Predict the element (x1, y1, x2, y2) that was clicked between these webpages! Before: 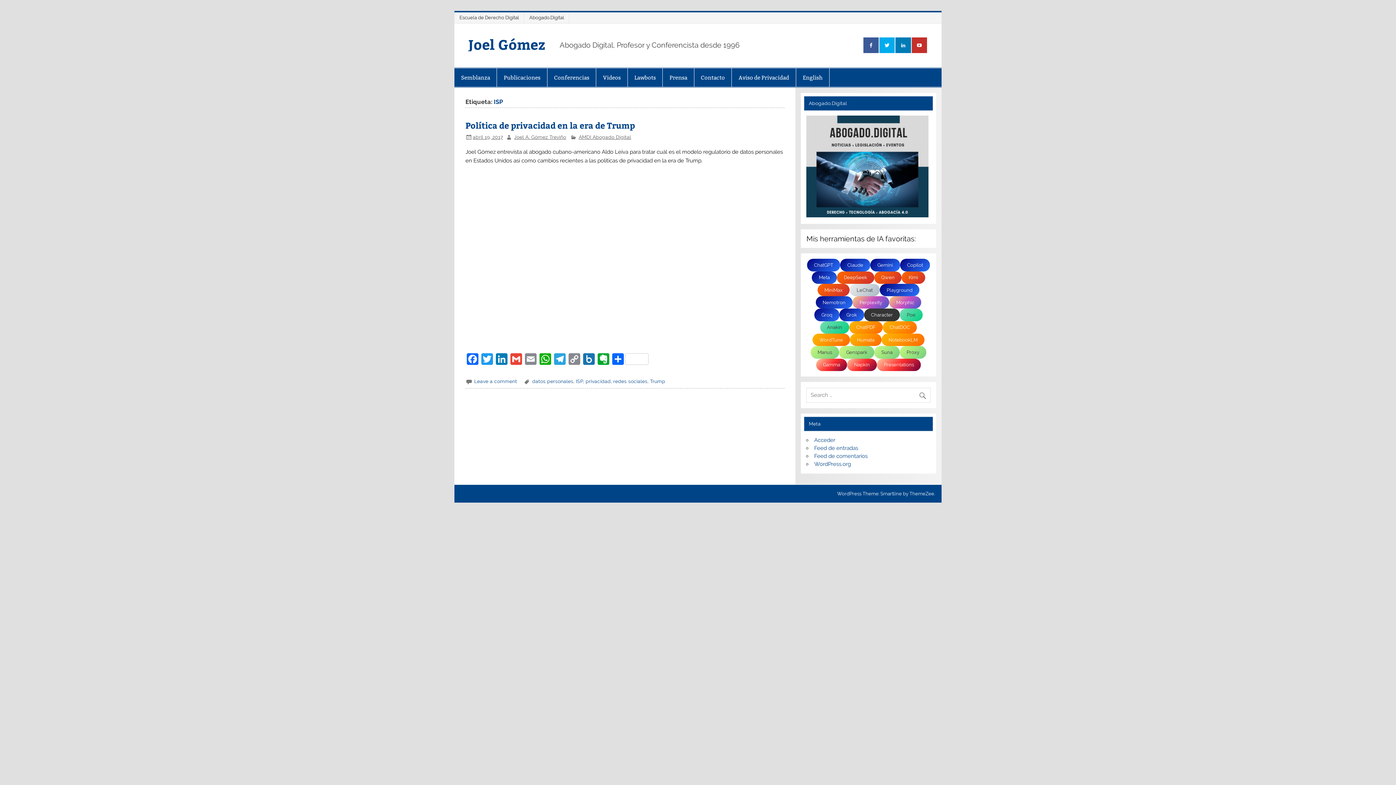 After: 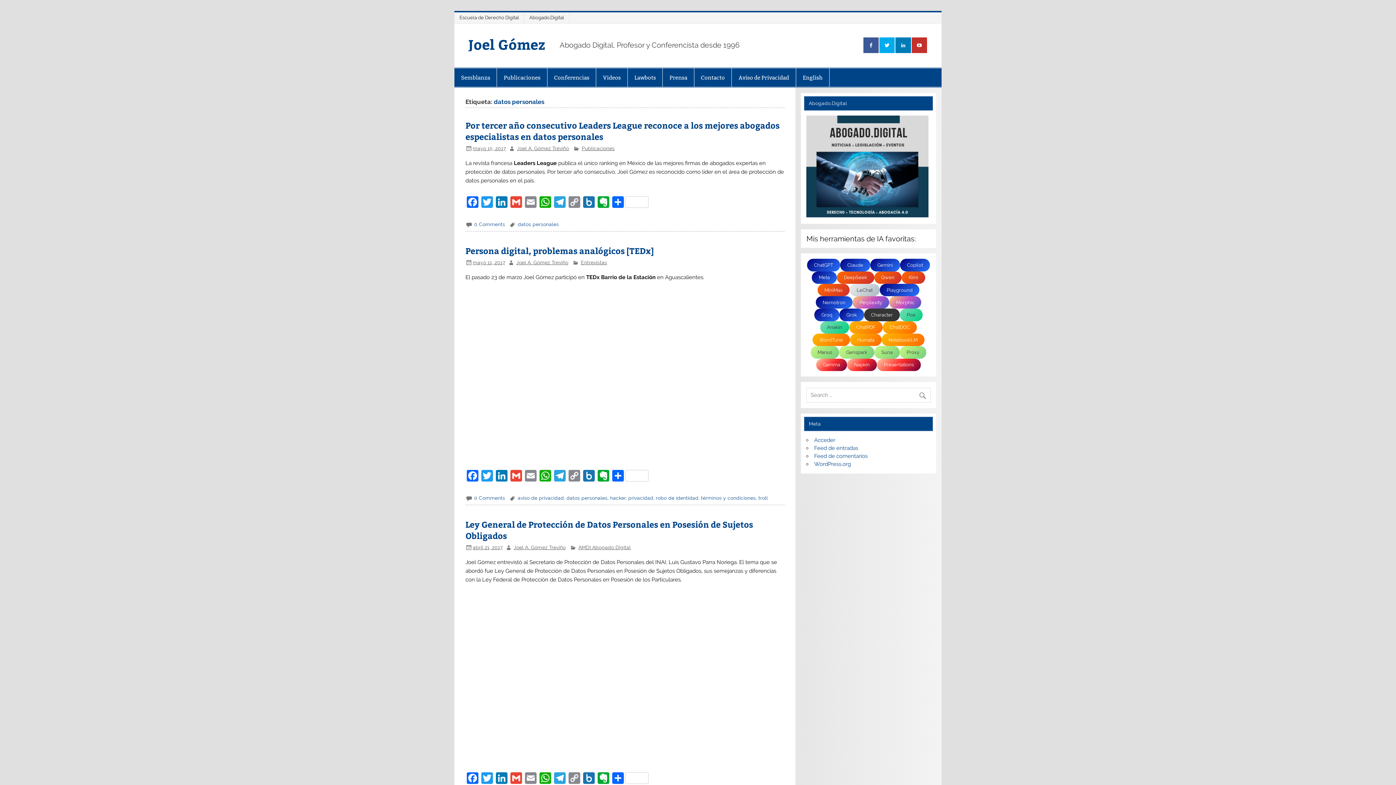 Action: bbox: (532, 378, 573, 384) label: datos personales